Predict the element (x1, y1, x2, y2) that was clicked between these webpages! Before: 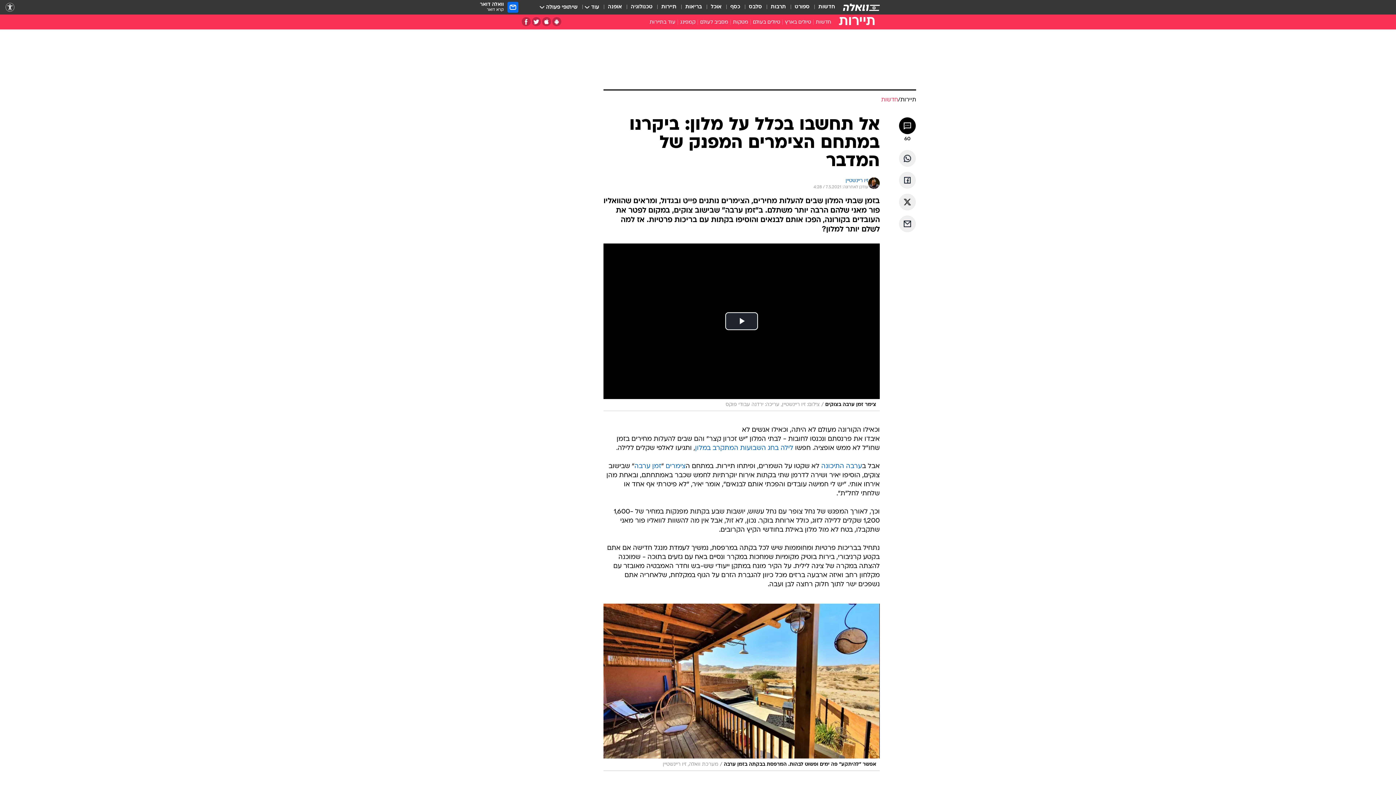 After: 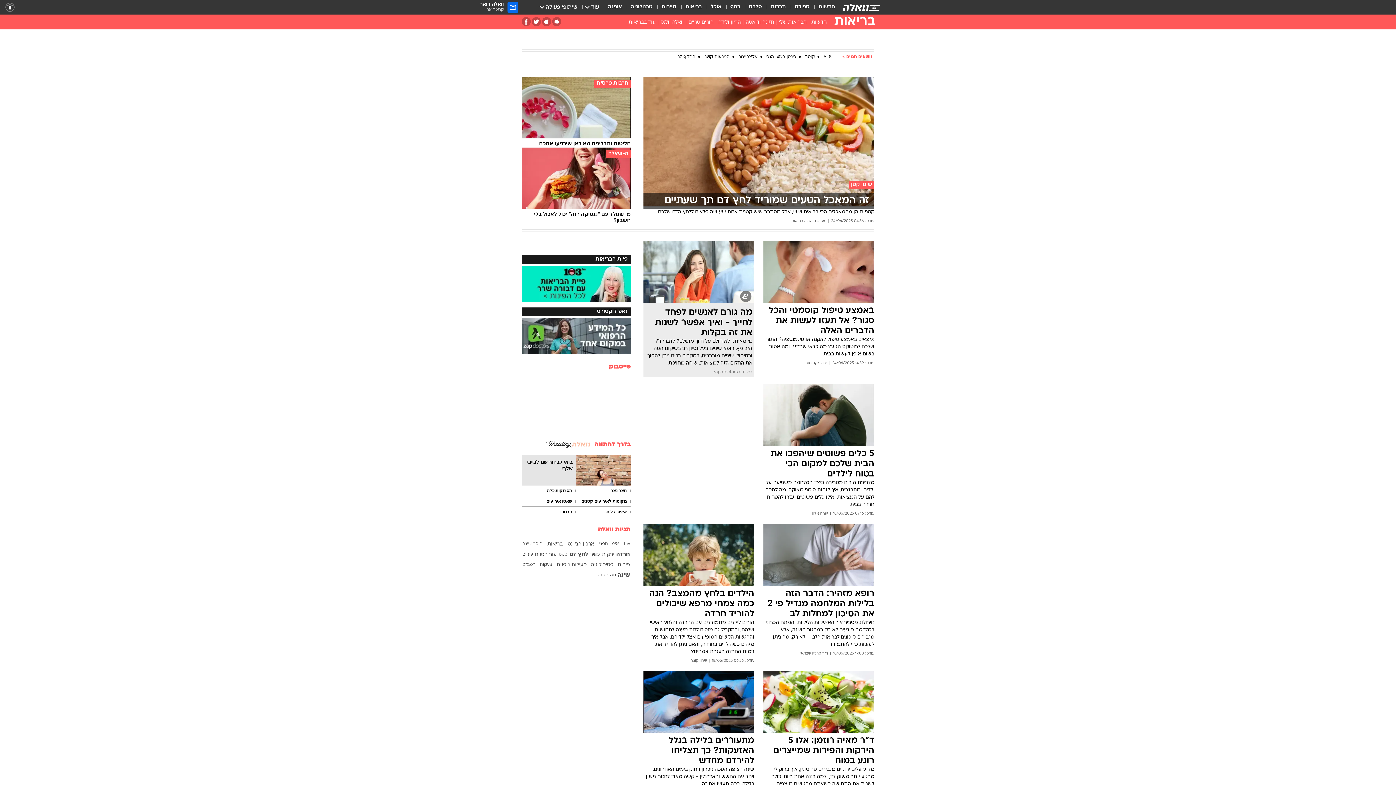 Action: bbox: (685, 3, 702, 11) label: בריאות